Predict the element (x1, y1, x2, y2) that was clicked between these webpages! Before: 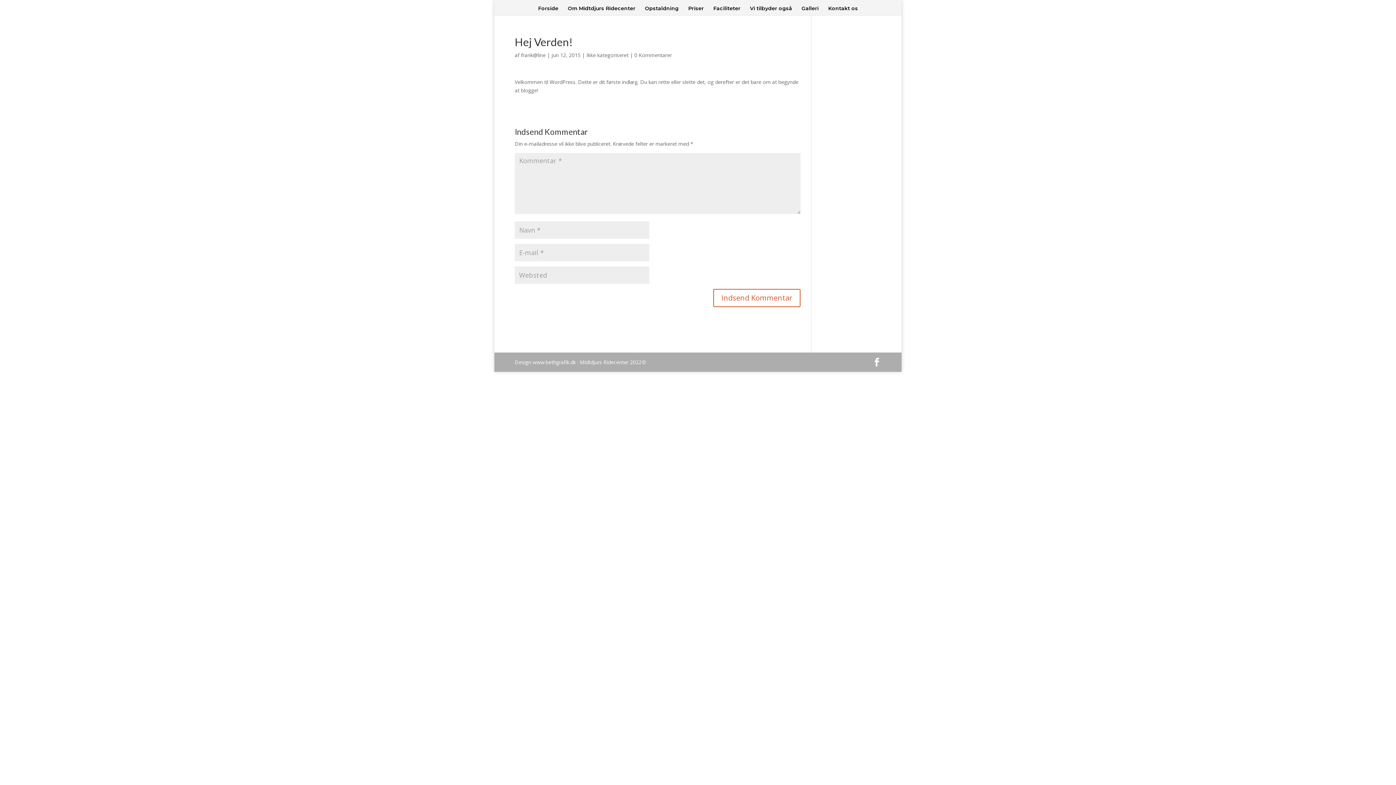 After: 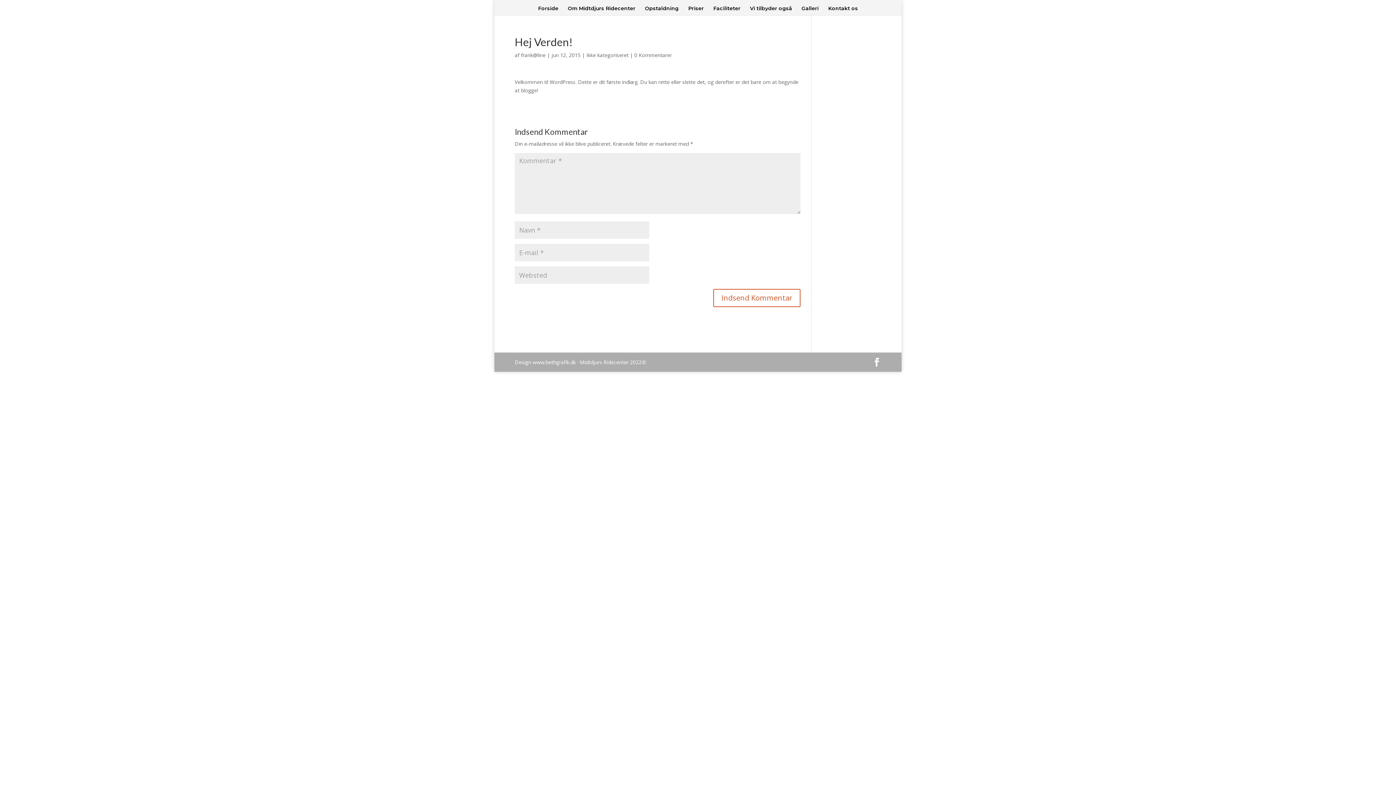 Action: bbox: (634, 51, 672, 58) label: 0 Kommentarer